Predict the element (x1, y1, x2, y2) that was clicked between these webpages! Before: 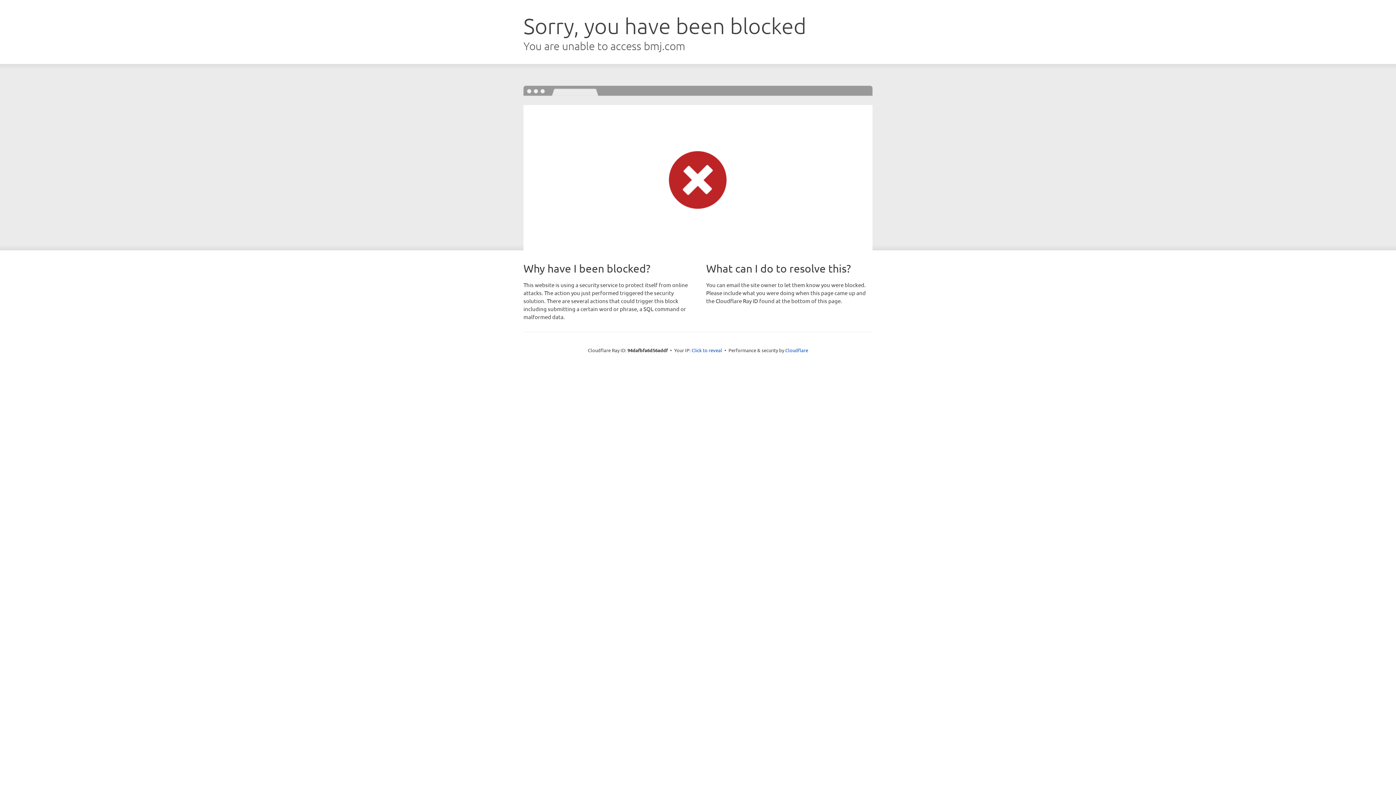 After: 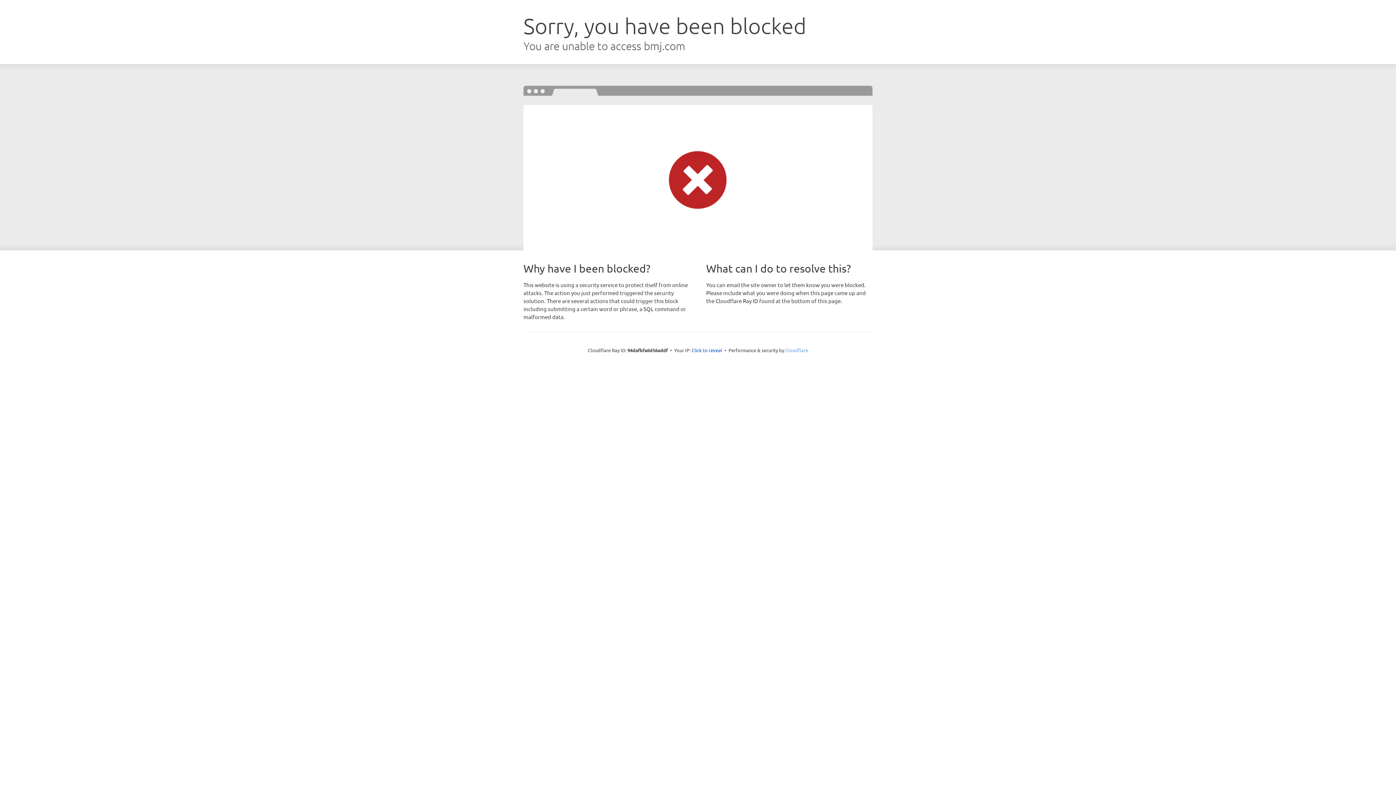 Action: bbox: (785, 347, 808, 353) label: Cloudflare